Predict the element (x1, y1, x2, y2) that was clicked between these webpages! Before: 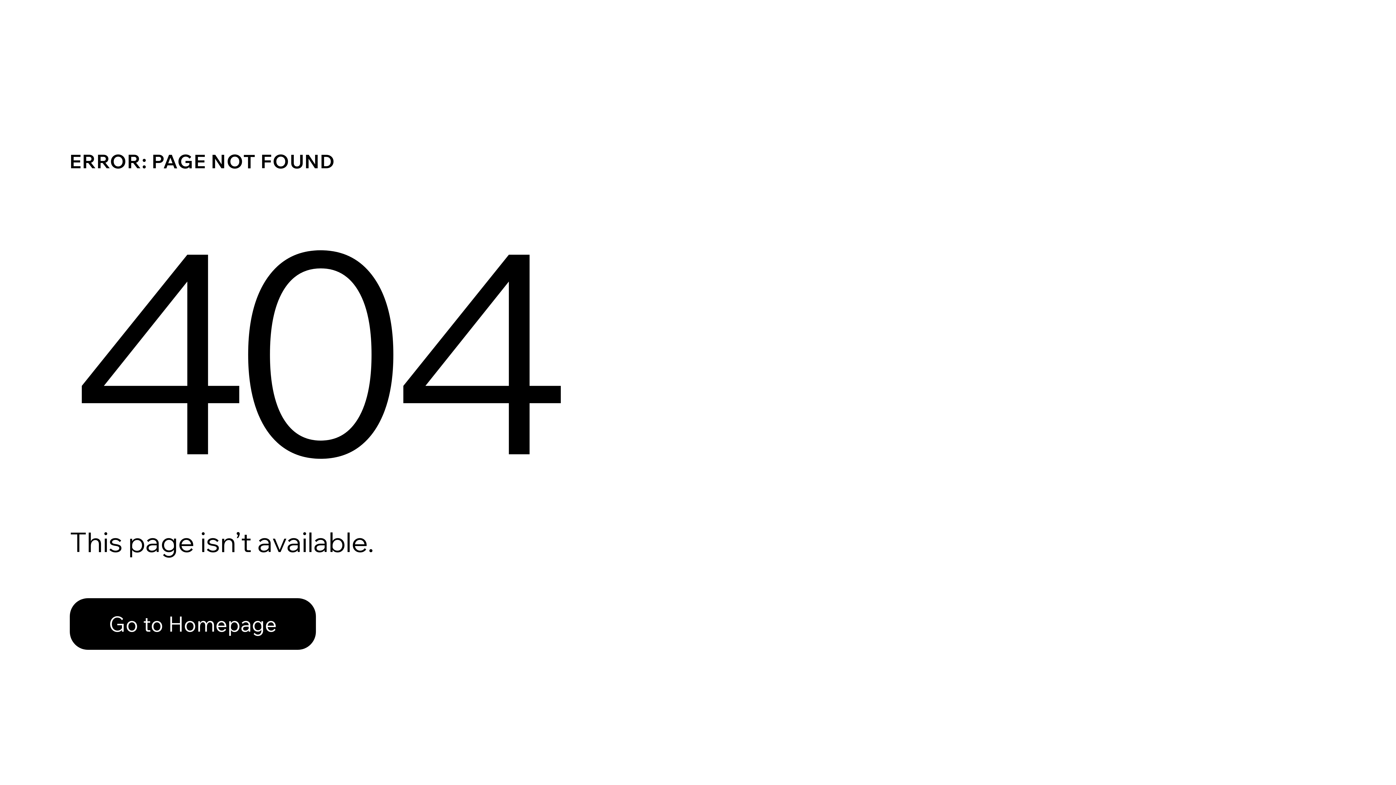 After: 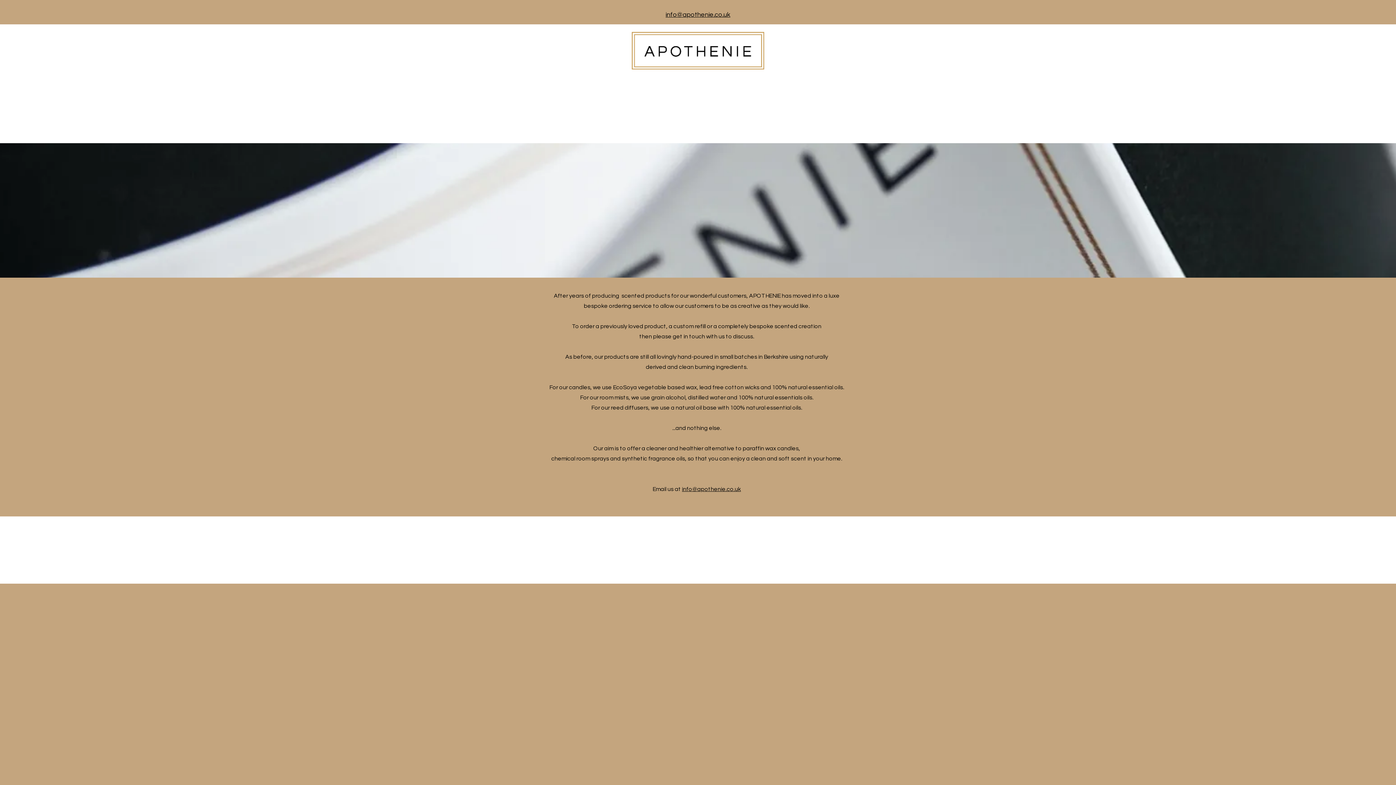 Action: bbox: (69, 582, 768, 659) label: Go to Homepage